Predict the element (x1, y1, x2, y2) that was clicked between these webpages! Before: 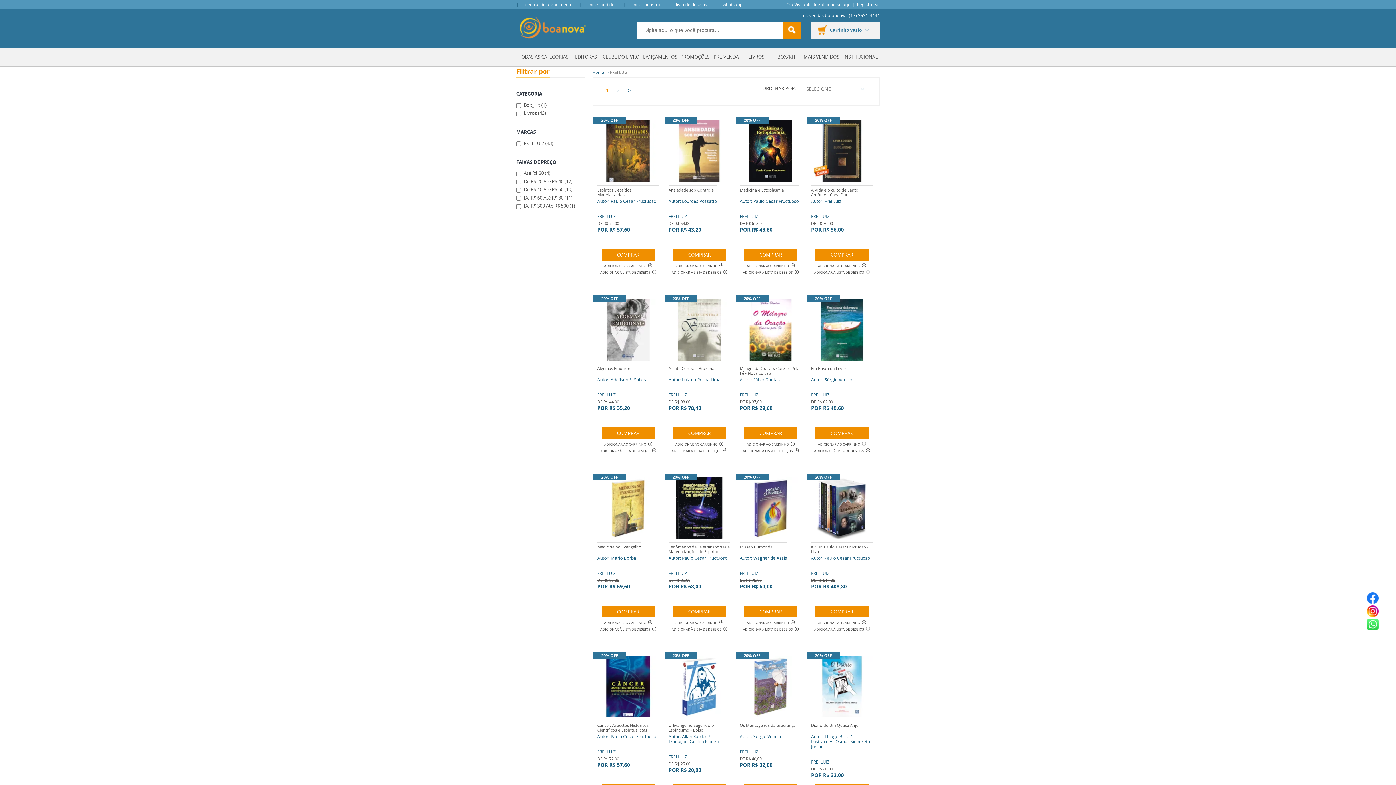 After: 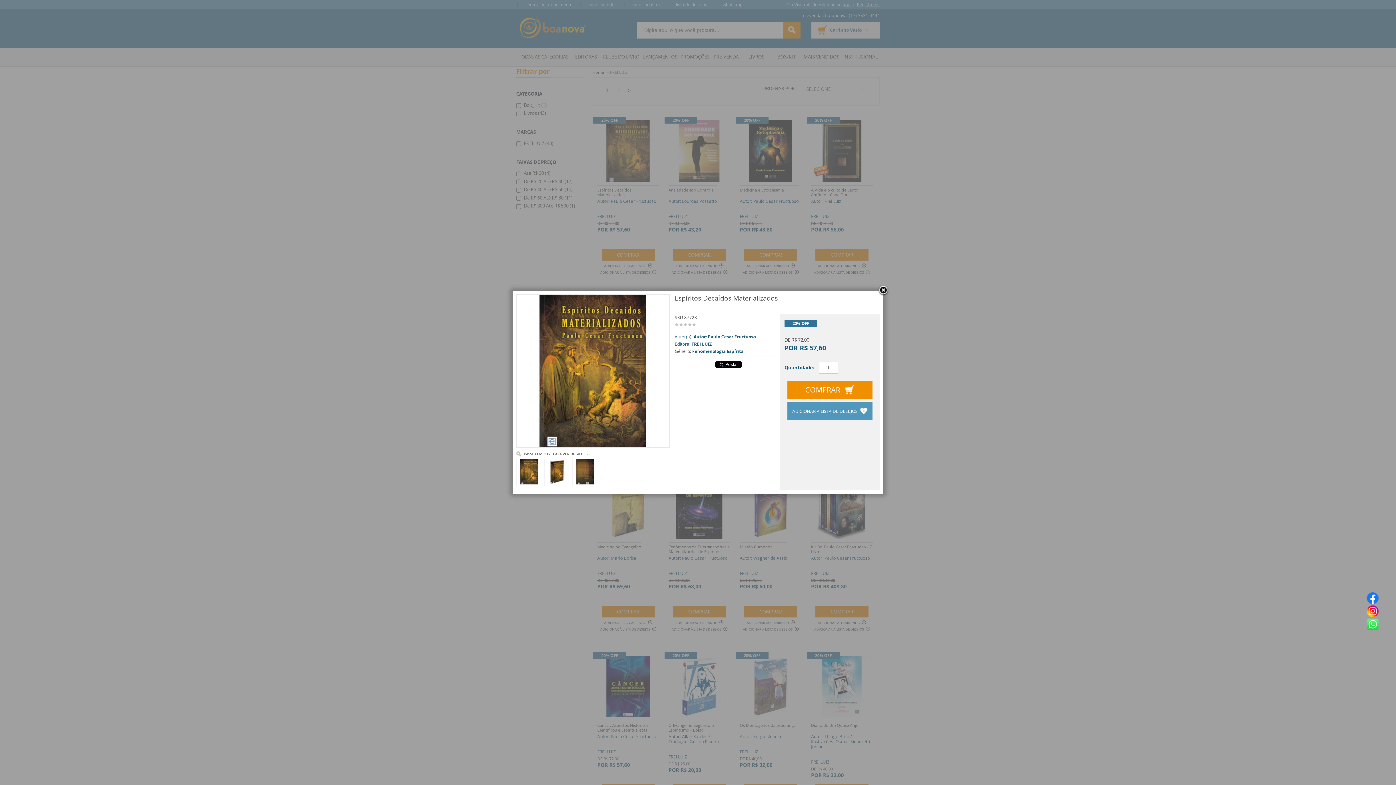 Action: label: ADICIONAR AO CARRINHO bbox: (597, 263, 659, 268)